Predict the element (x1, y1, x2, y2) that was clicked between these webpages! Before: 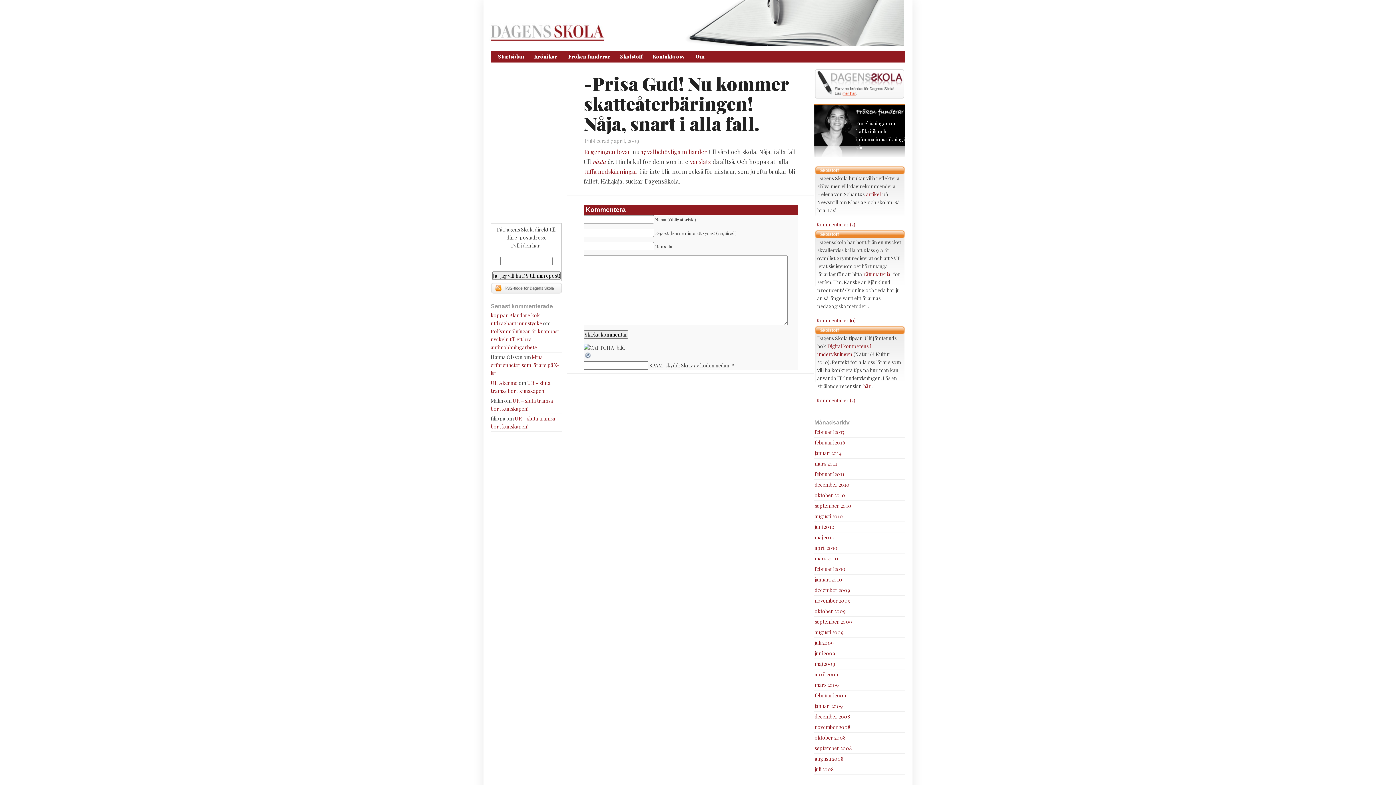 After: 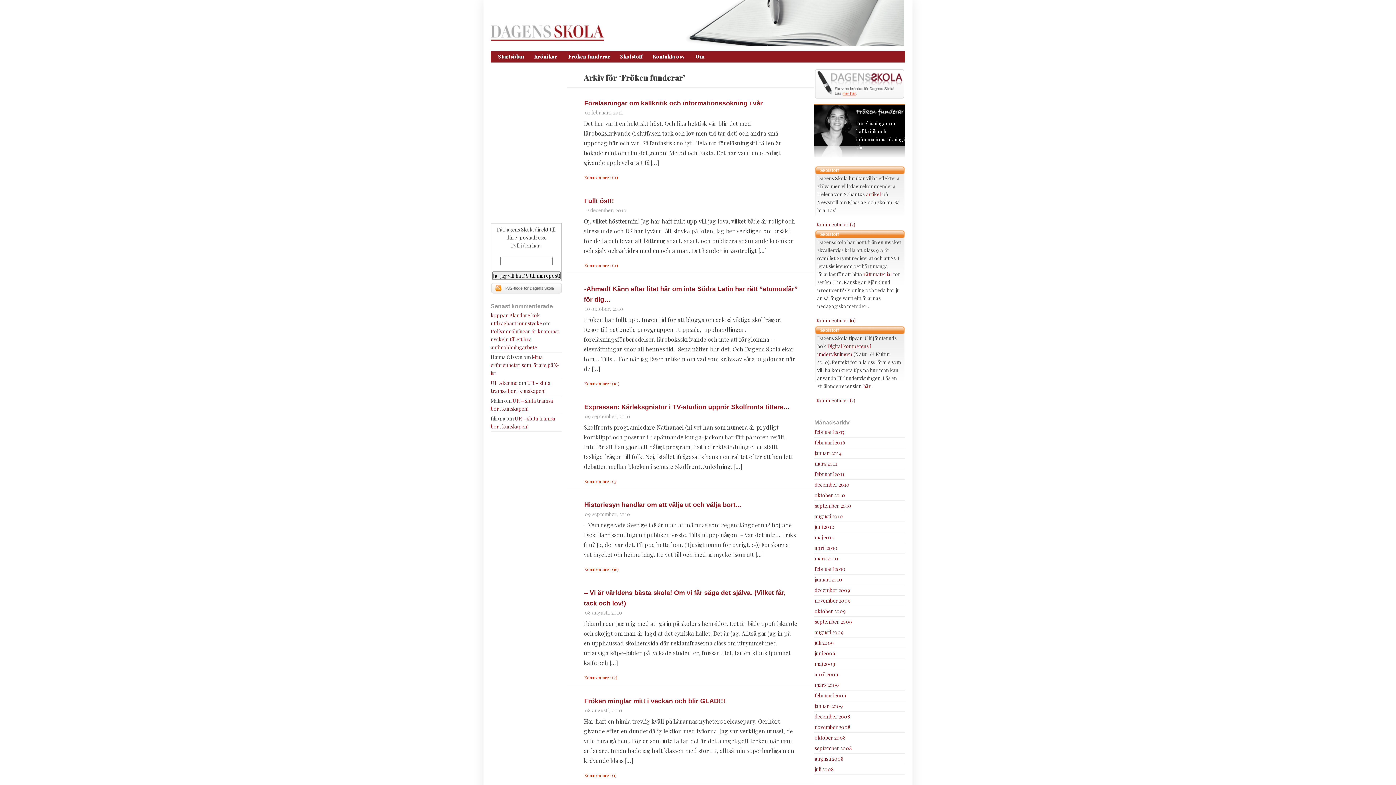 Action: bbox: (561, 51, 610, 64) label: Fröken funderar